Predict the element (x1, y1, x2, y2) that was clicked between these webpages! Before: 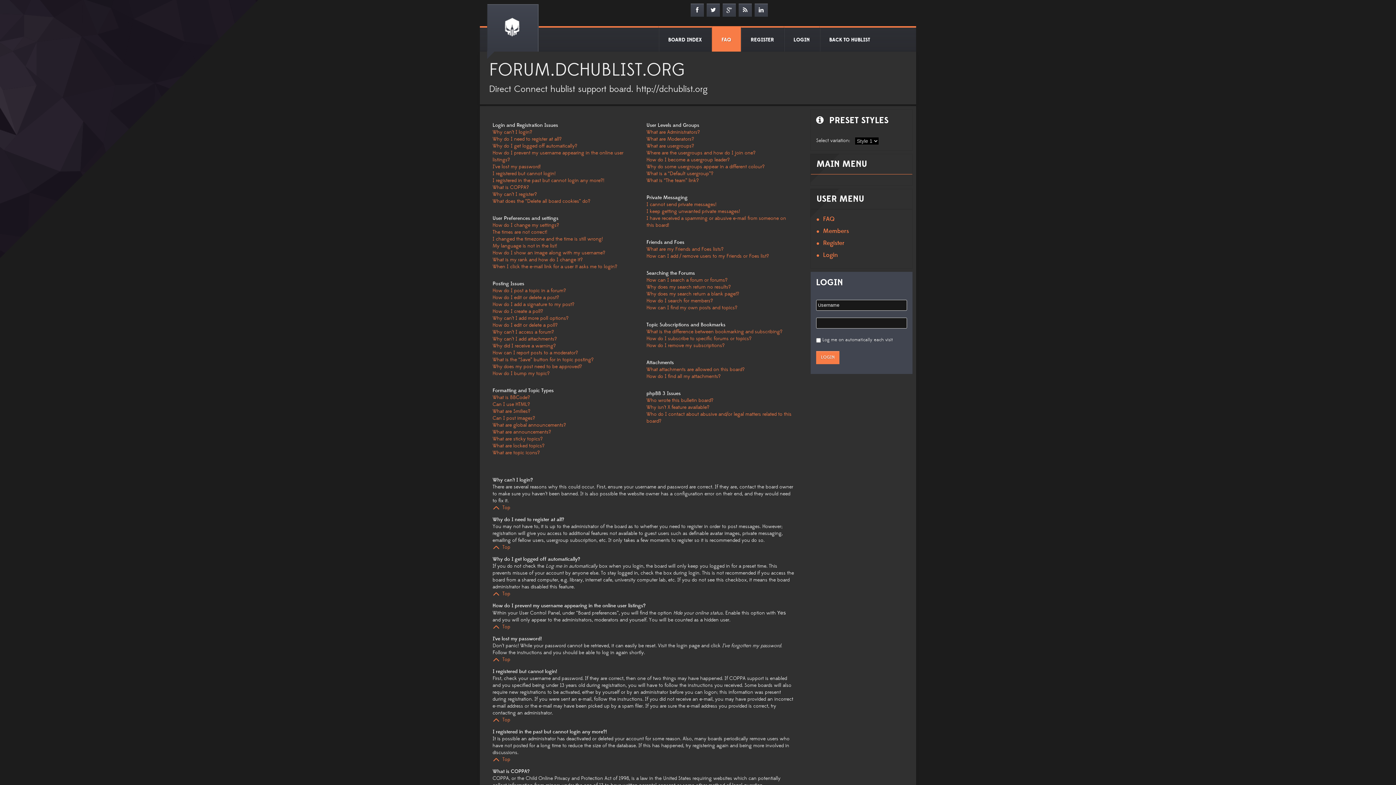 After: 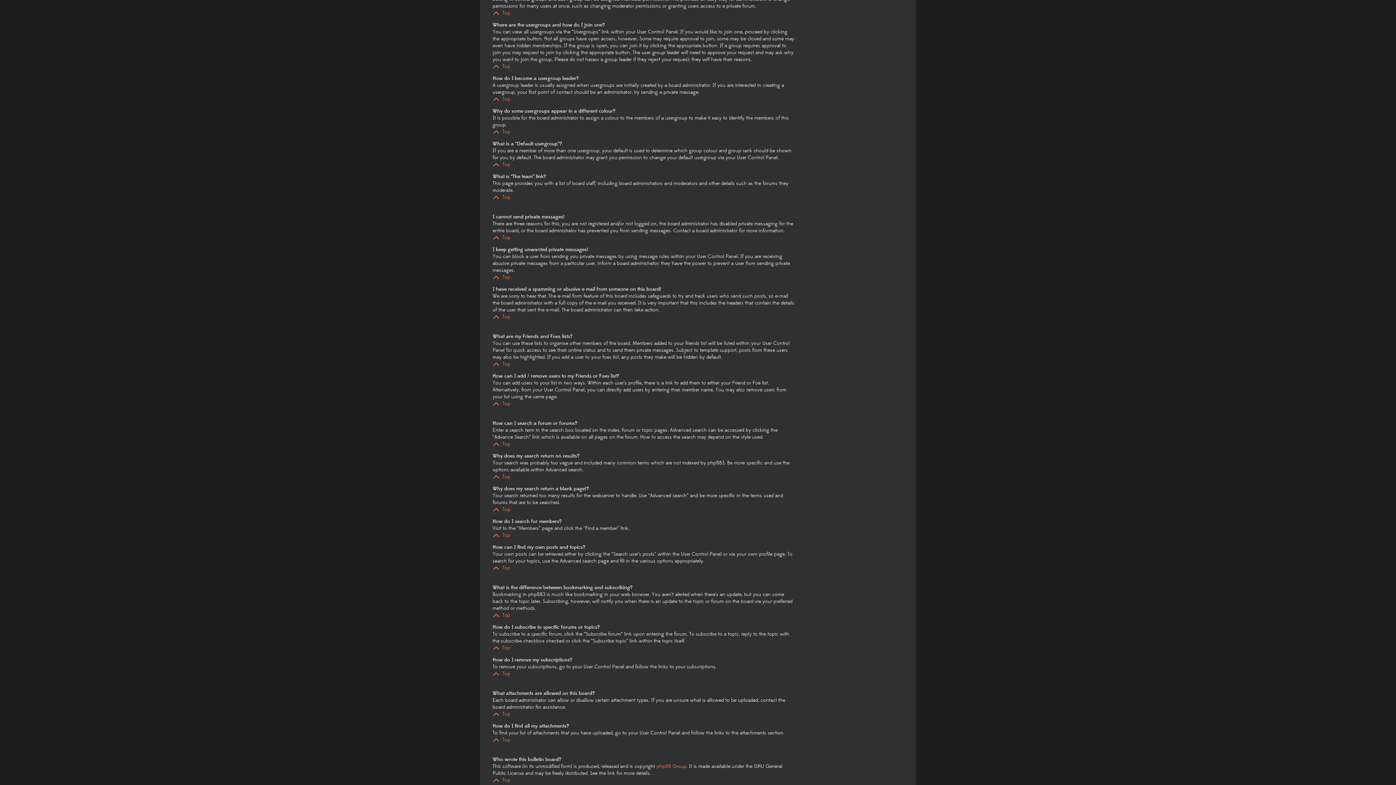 Action: bbox: (646, 149, 755, 156) label: Where are the usergroups and how do I join one?